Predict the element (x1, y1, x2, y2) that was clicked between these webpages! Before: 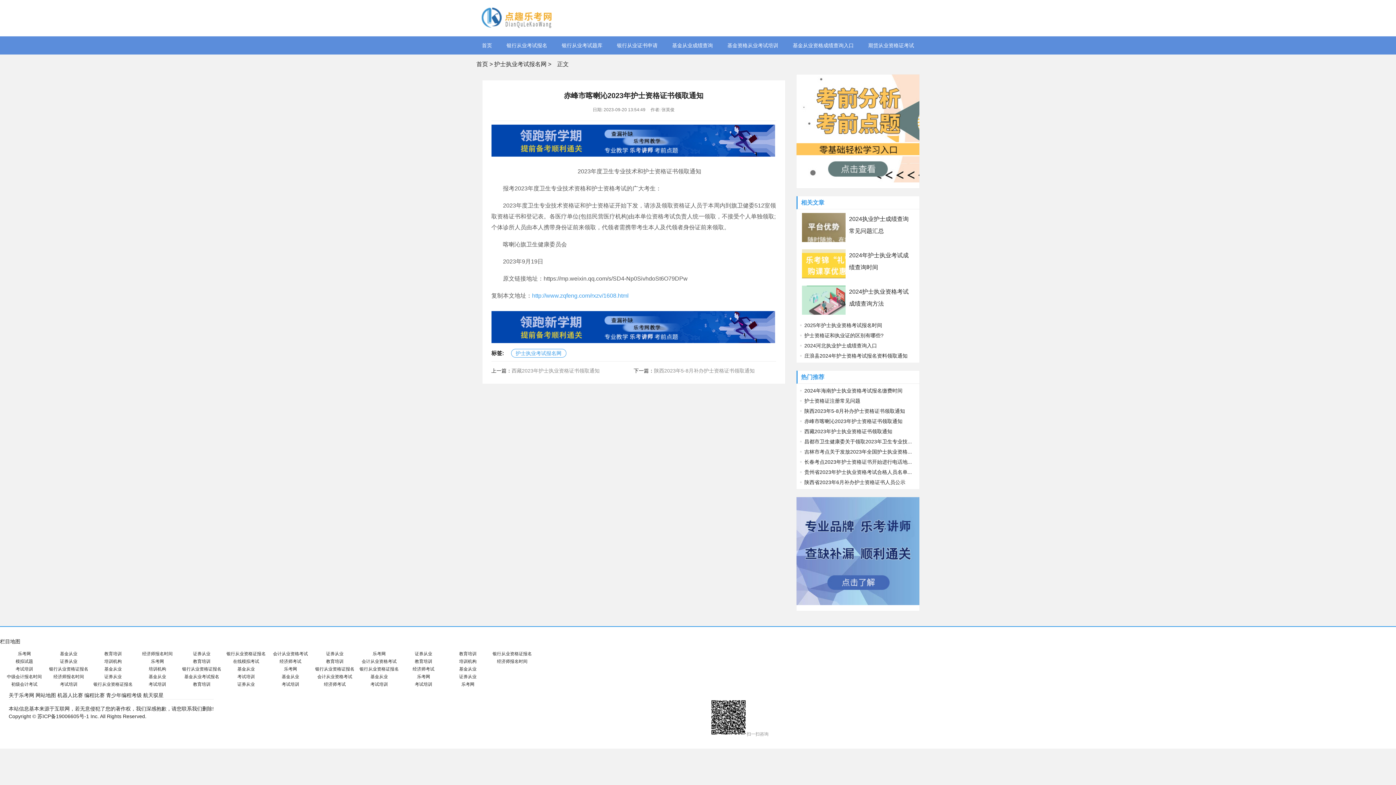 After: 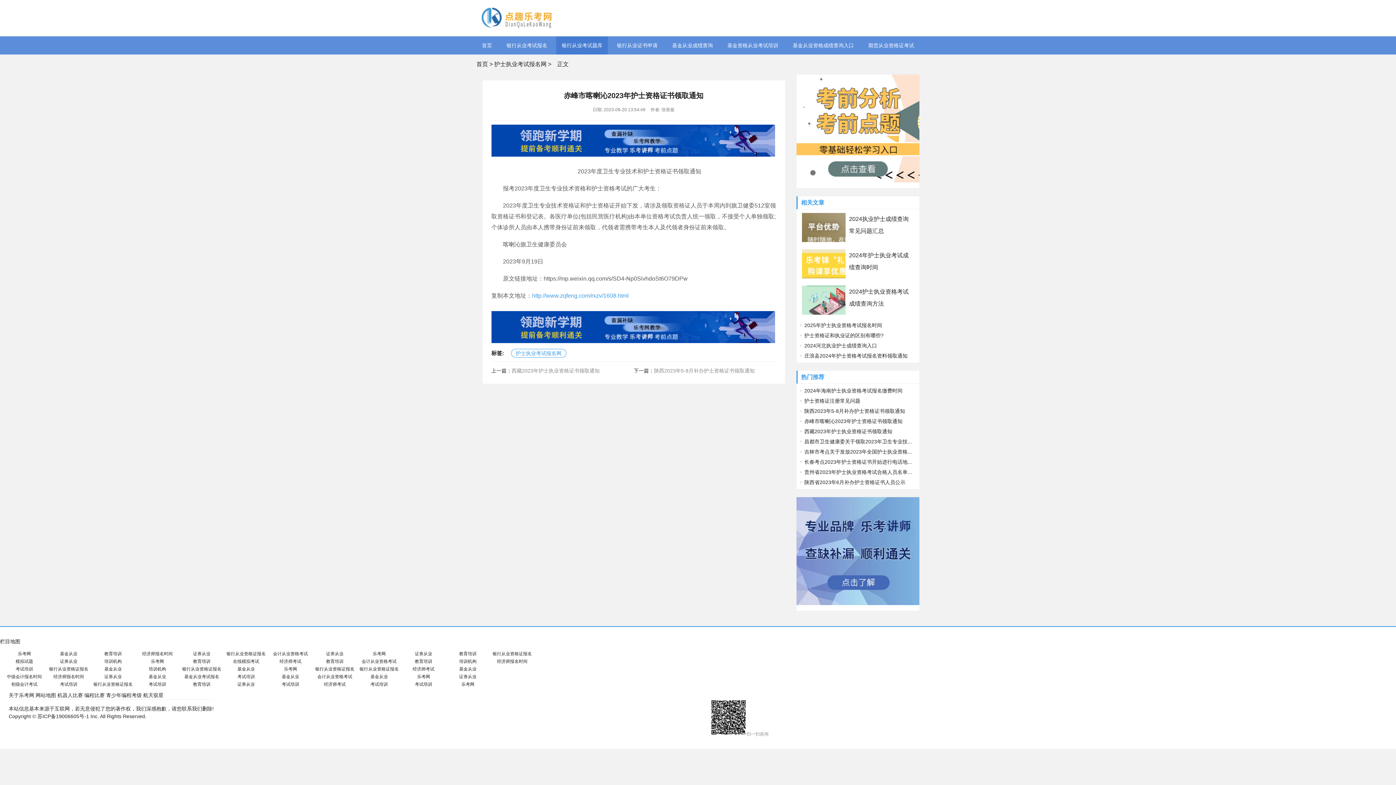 Action: label: 银行从业考试题库 bbox: (556, 36, 608, 54)